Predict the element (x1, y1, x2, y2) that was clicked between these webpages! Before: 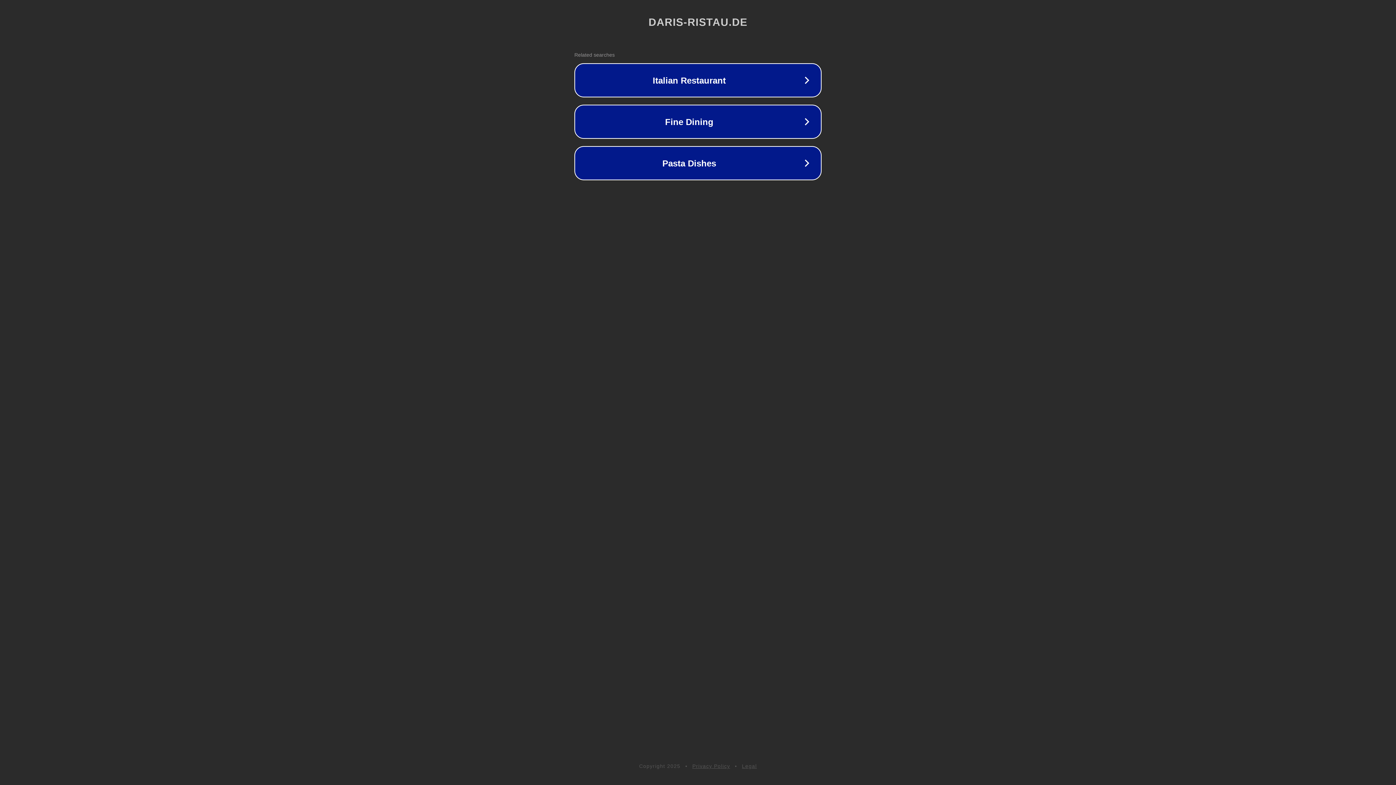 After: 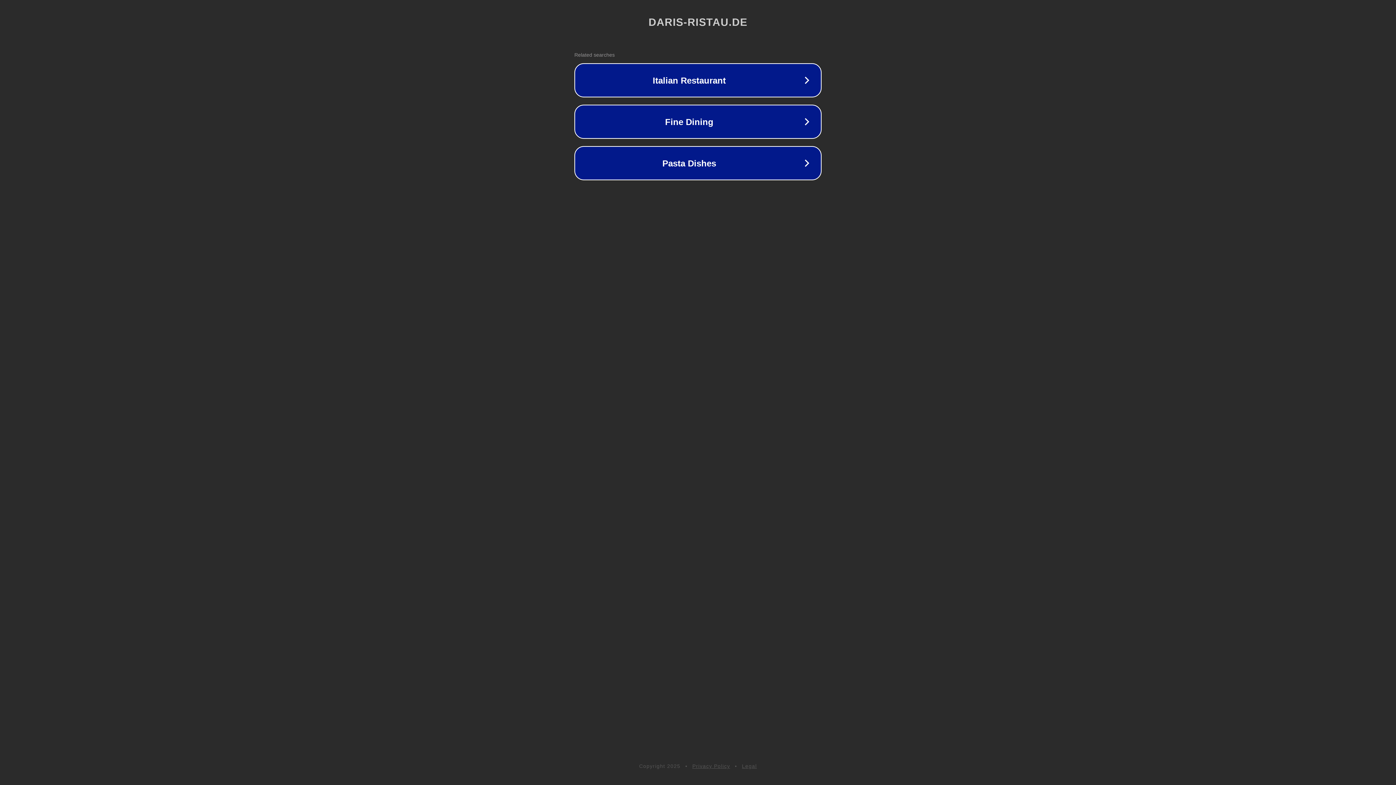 Action: bbox: (692, 763, 730, 769) label: Privacy Policy